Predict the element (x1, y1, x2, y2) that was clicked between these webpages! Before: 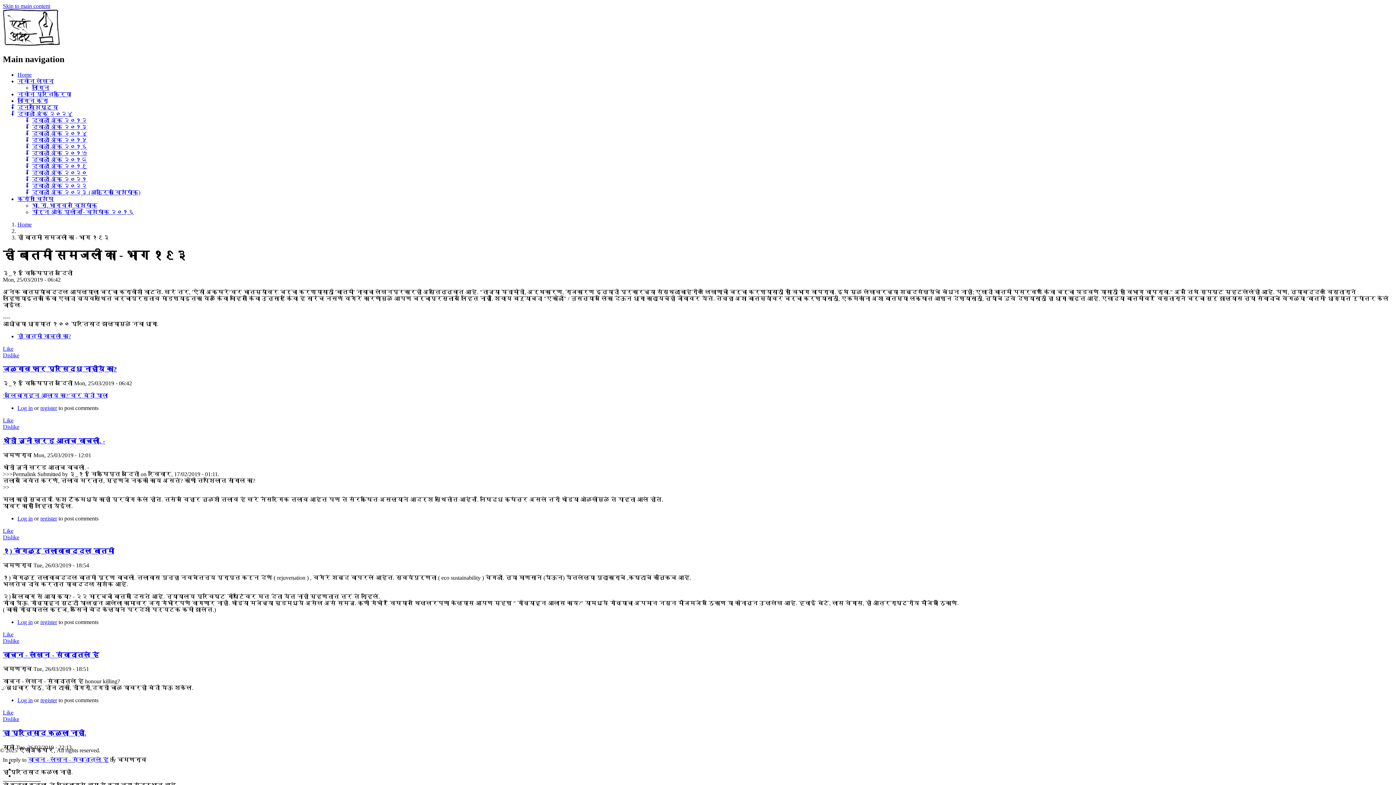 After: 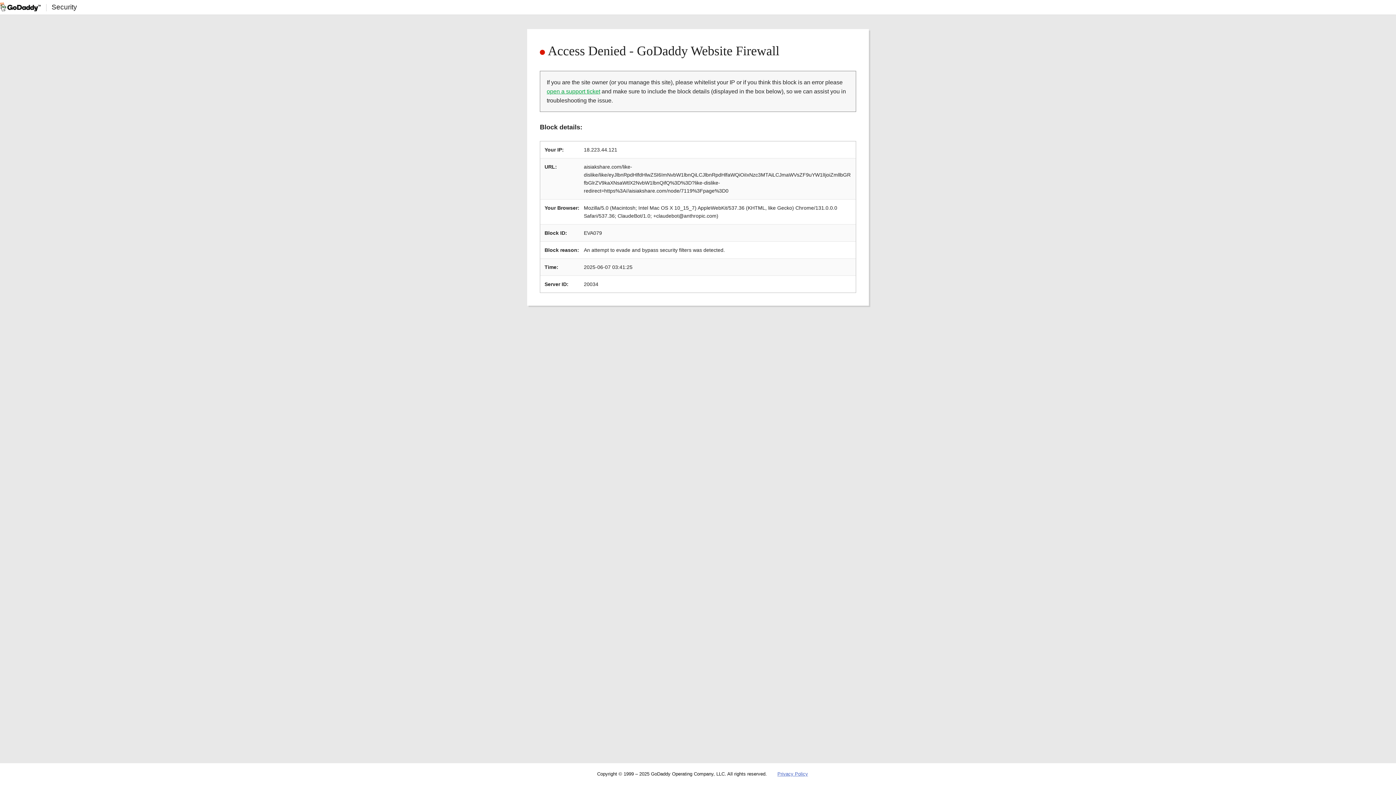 Action: bbox: (2, 417, 13, 423) label: Like